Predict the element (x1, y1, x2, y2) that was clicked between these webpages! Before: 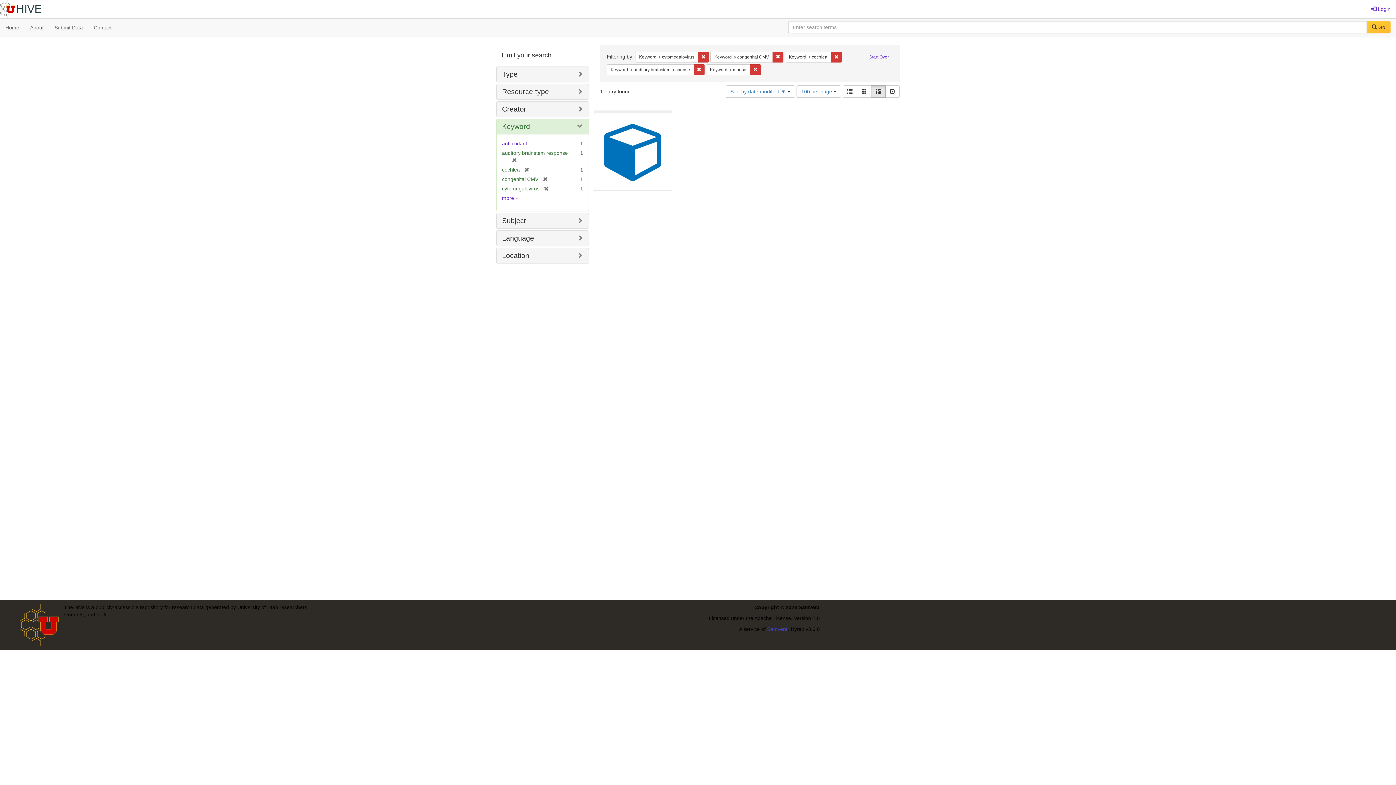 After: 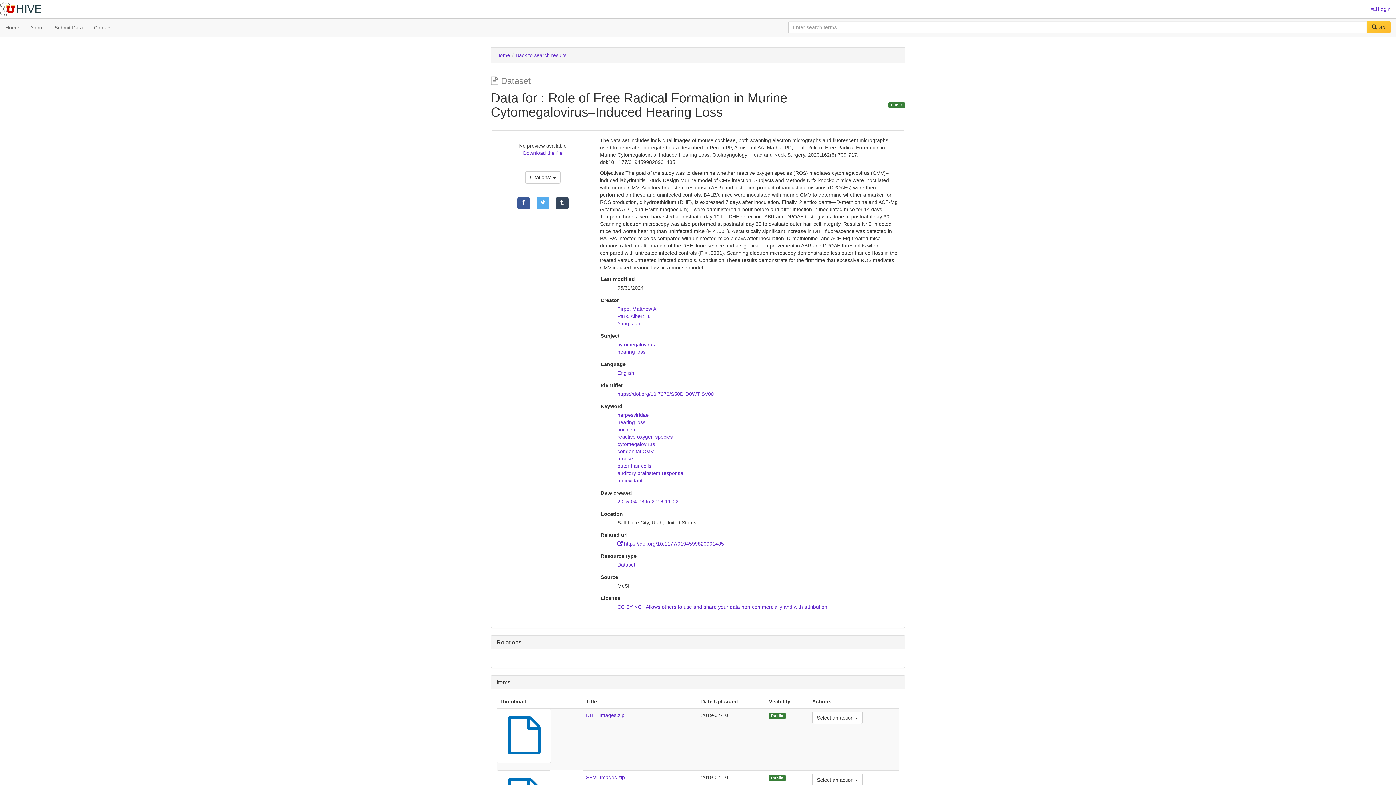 Action: bbox: (594, 112, 672, 190)